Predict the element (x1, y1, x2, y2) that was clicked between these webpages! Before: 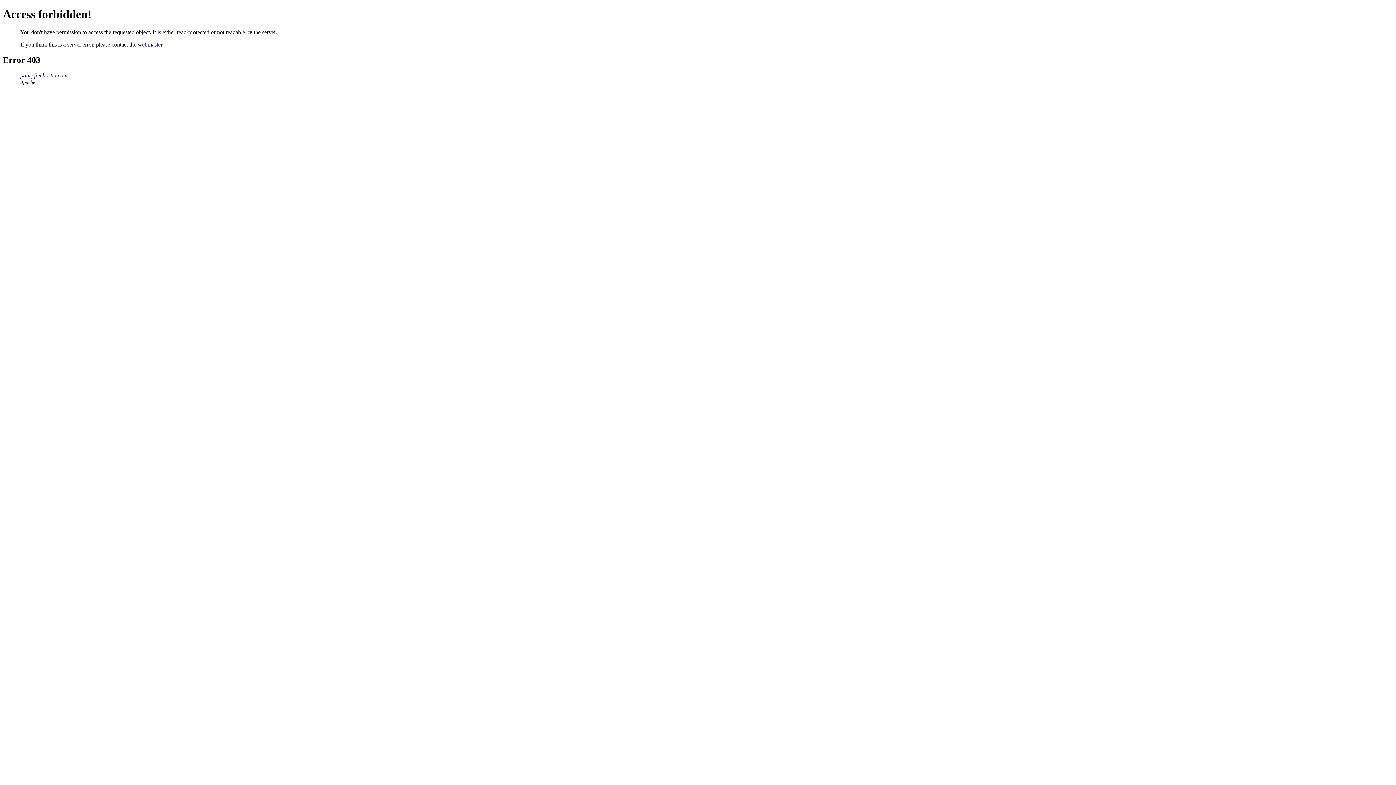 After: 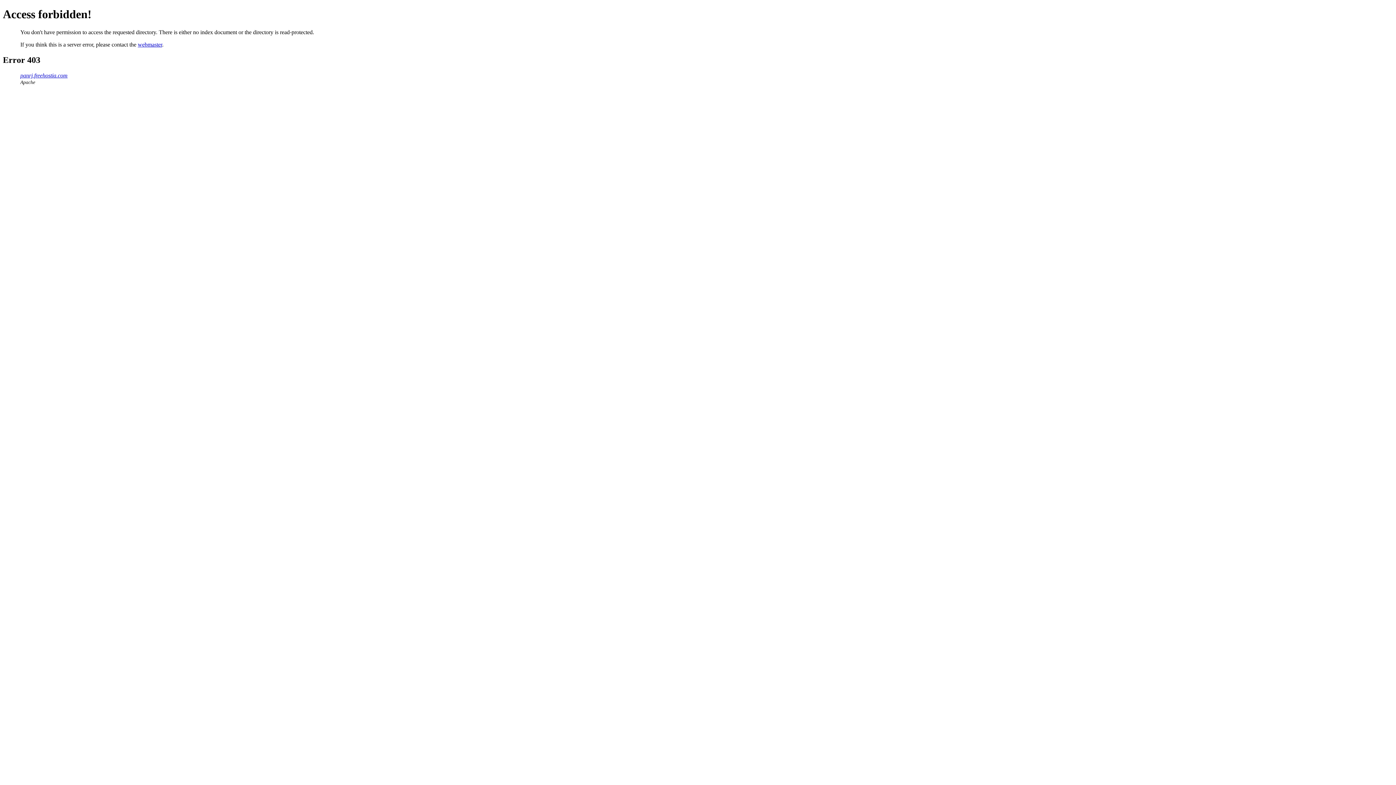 Action: label: panrj.freehostia.com bbox: (20, 72, 67, 78)